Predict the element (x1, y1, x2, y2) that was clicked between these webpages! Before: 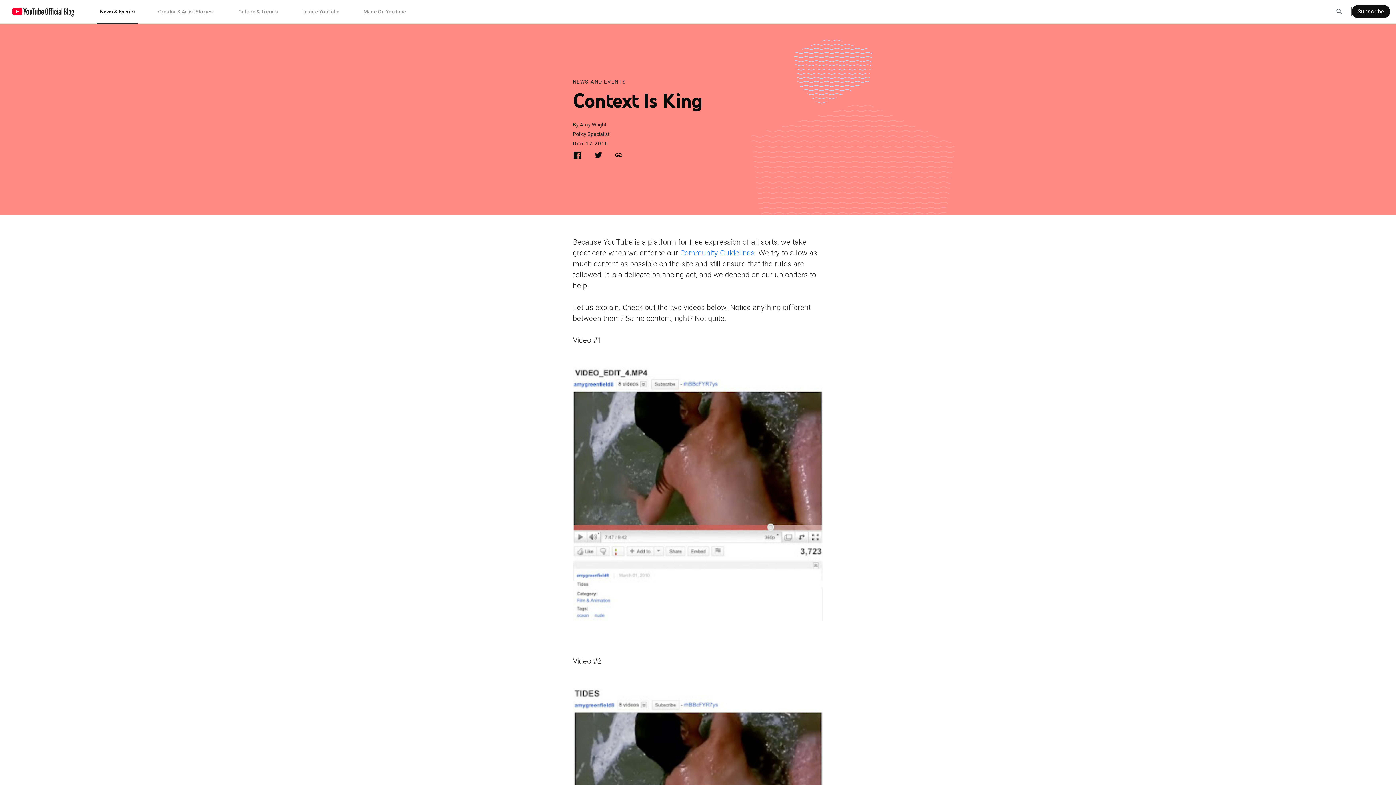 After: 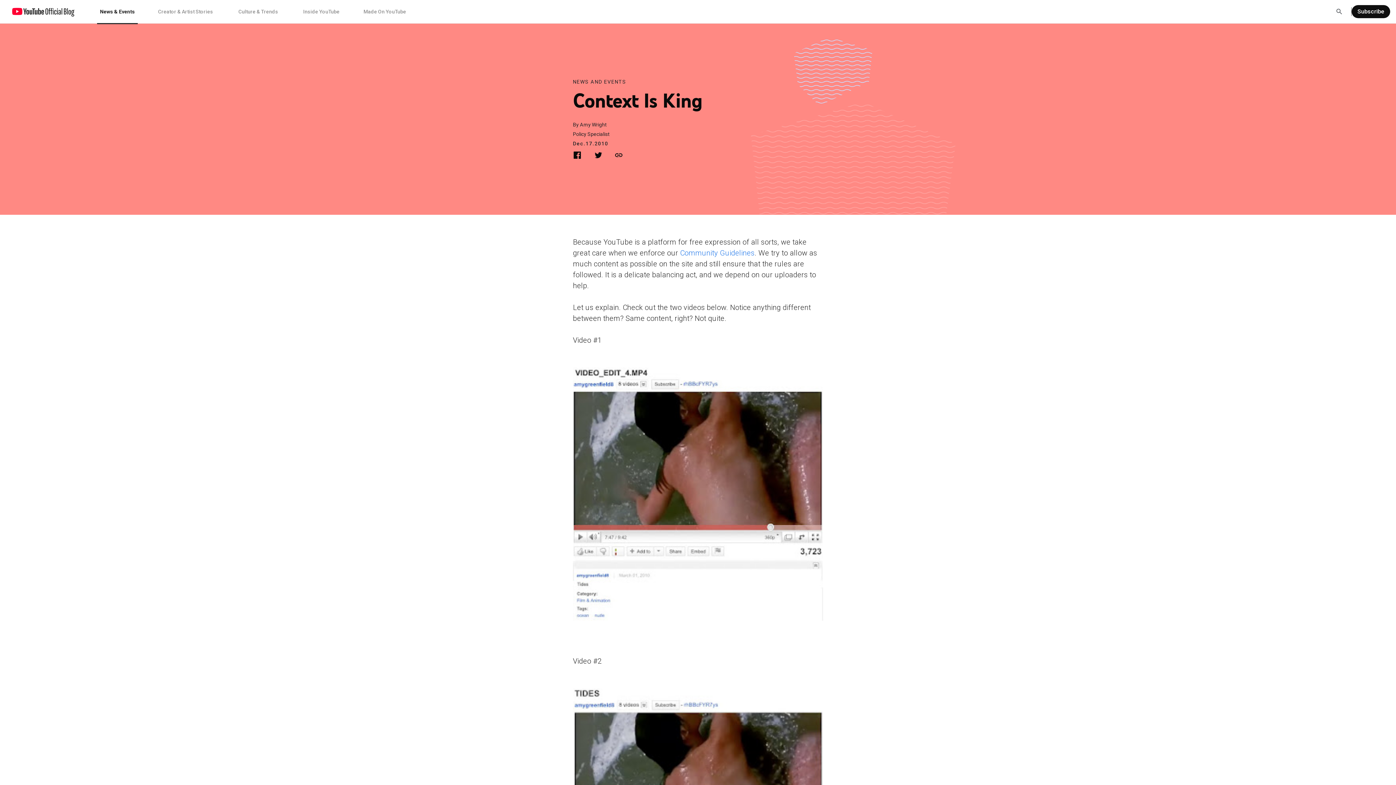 Action: label: Facebook bbox: (573, 154, 581, 161)